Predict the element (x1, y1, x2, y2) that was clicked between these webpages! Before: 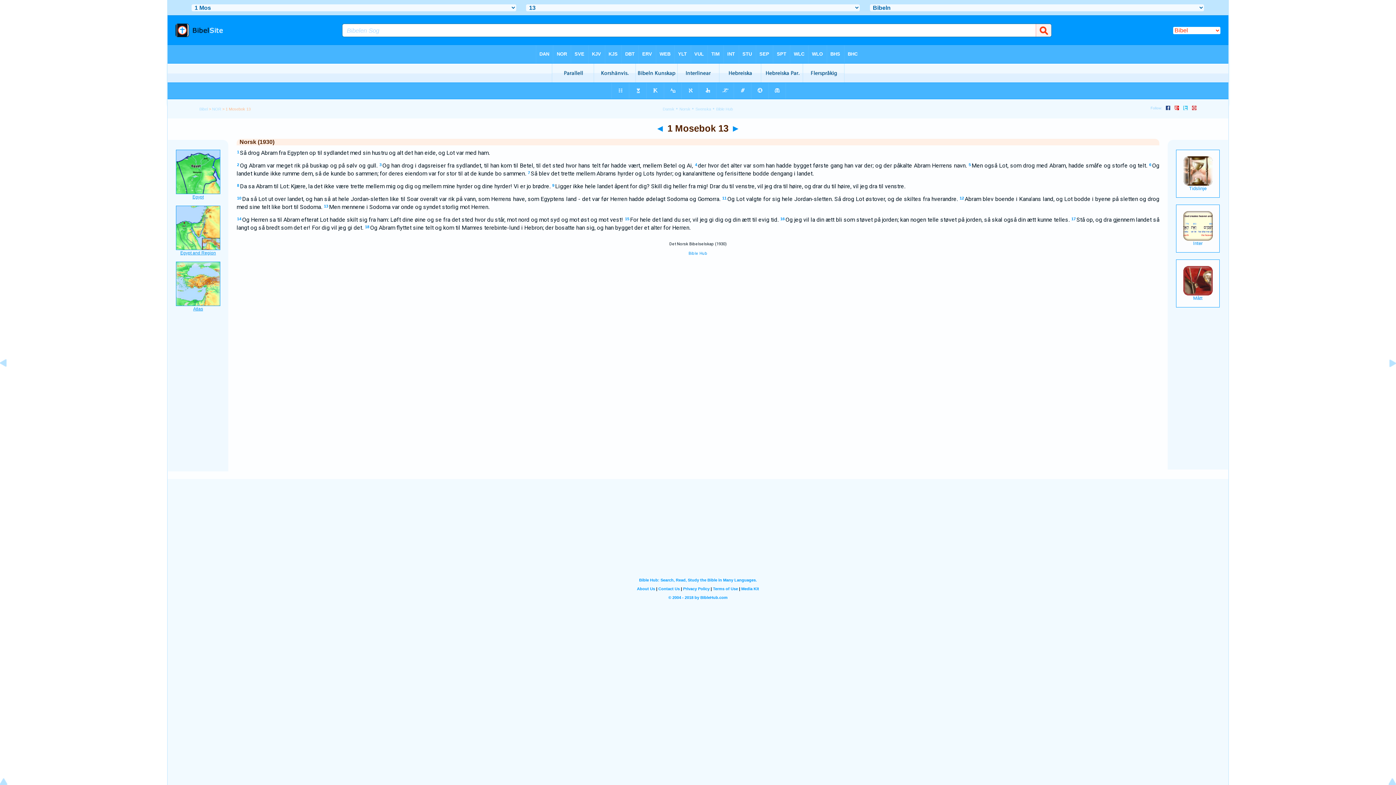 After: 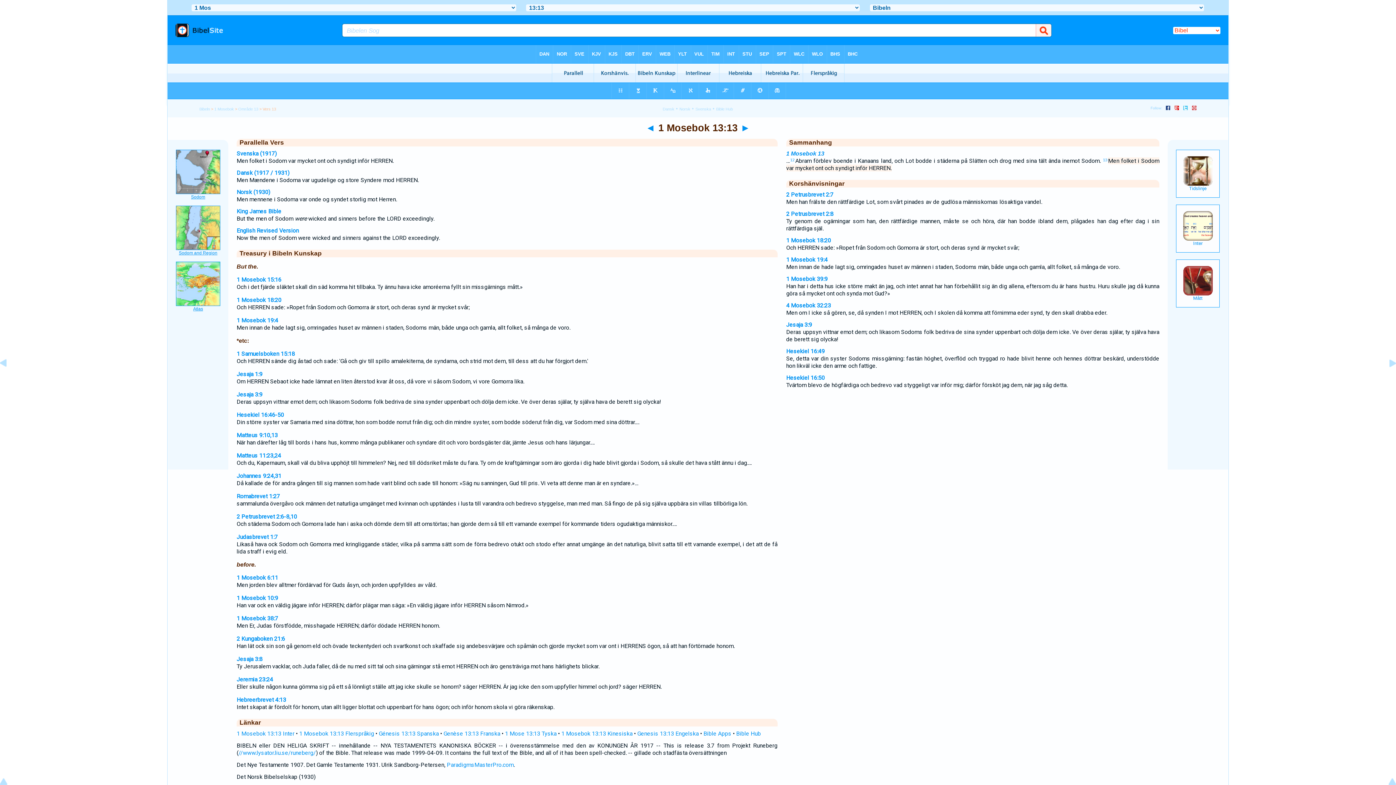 Action: label: 13 bbox: (324, 204, 328, 208)